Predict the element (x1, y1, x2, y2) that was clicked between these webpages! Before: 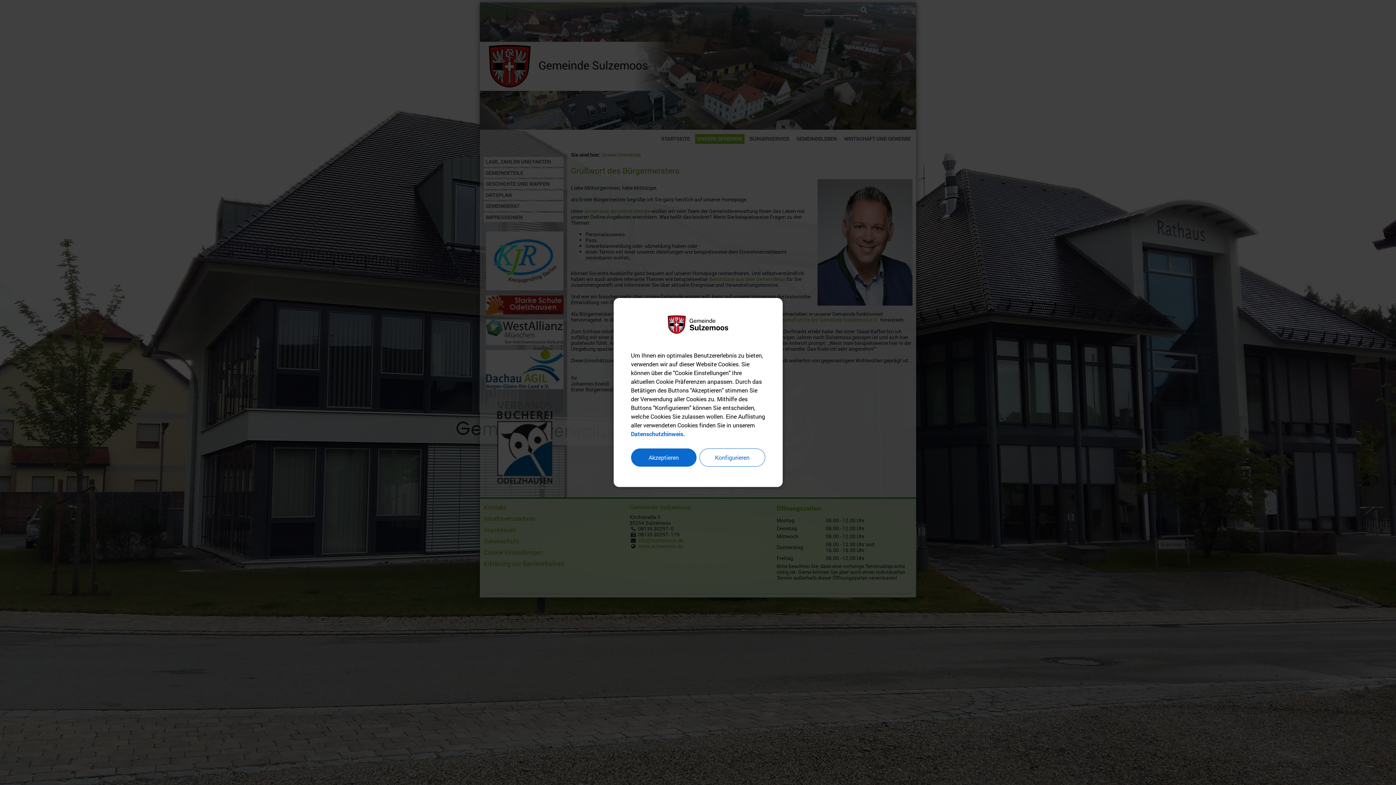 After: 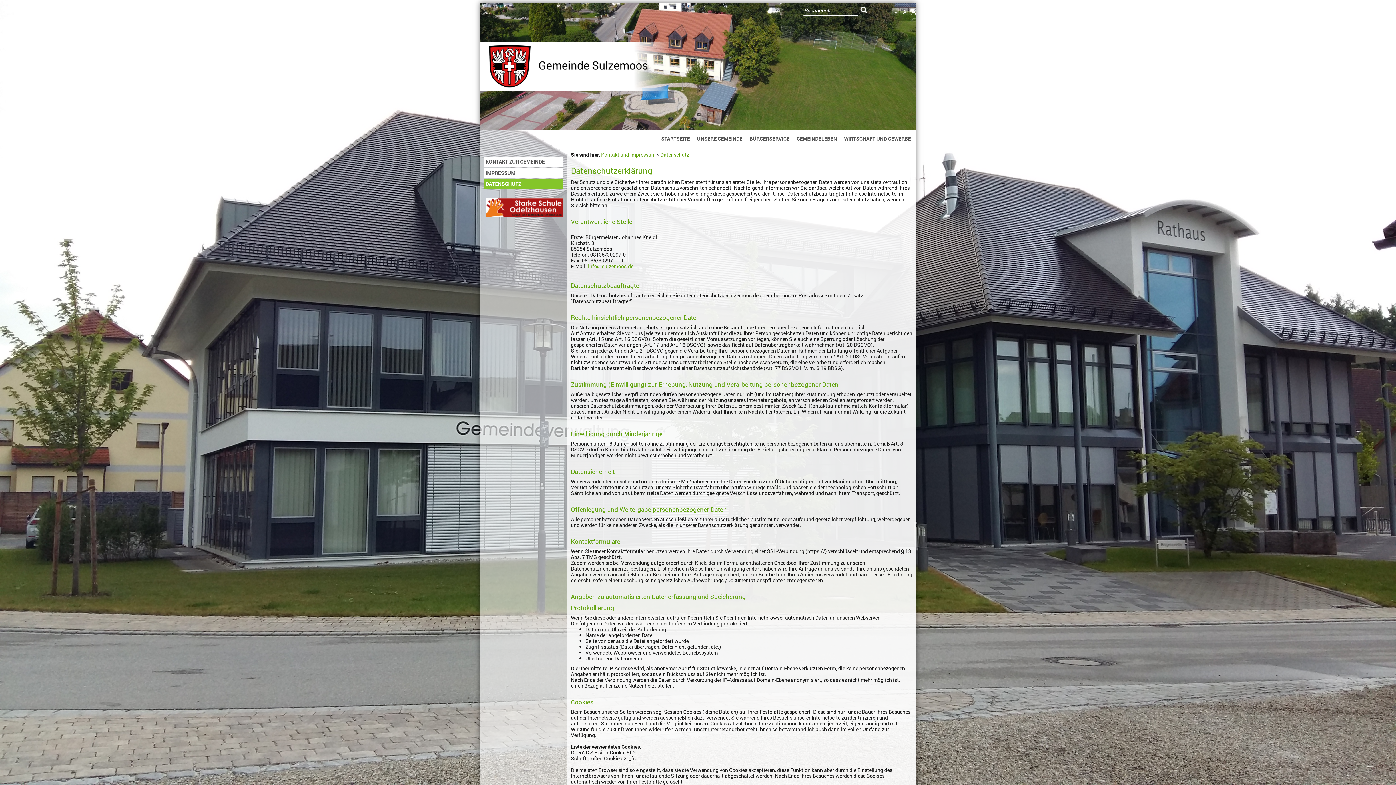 Action: bbox: (631, 430, 685, 437) label: Datenschutzhinweis.